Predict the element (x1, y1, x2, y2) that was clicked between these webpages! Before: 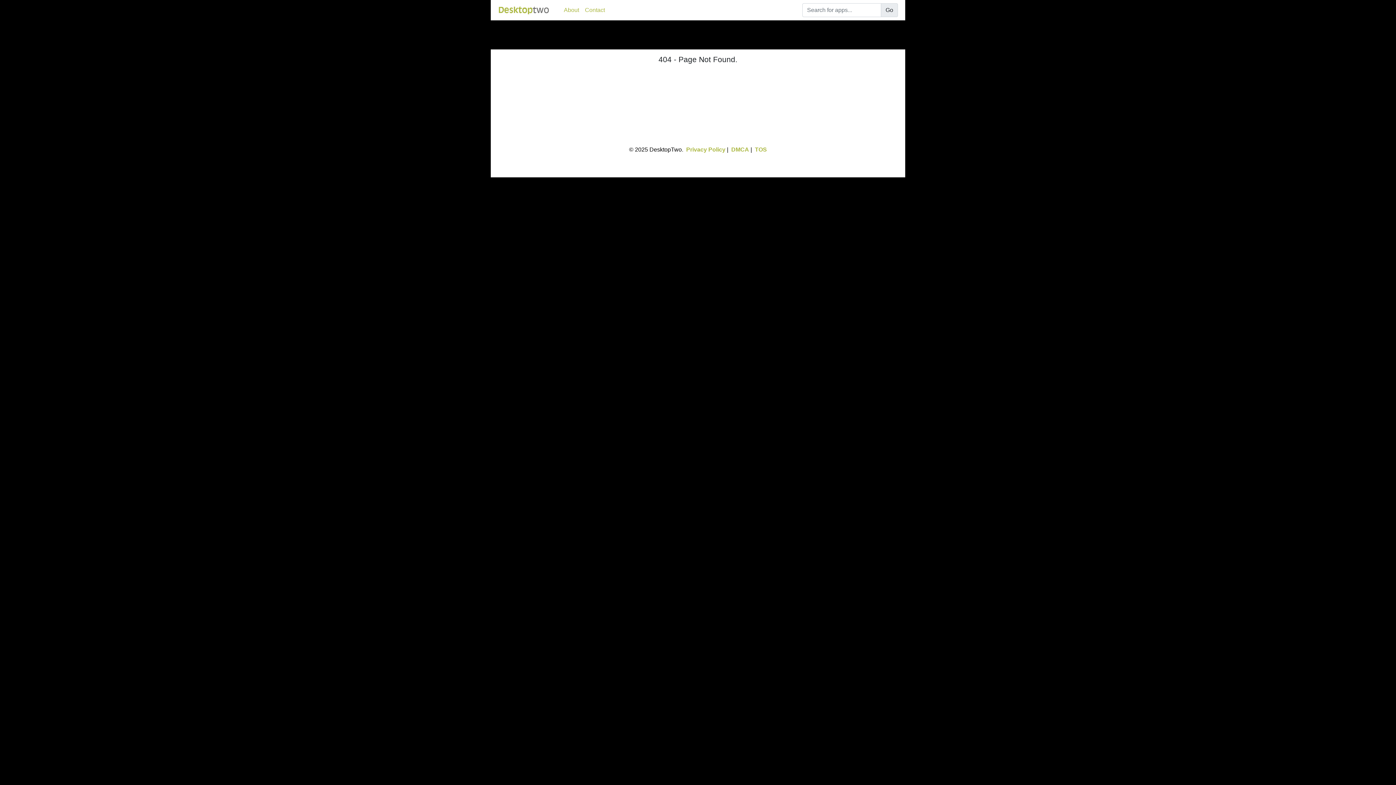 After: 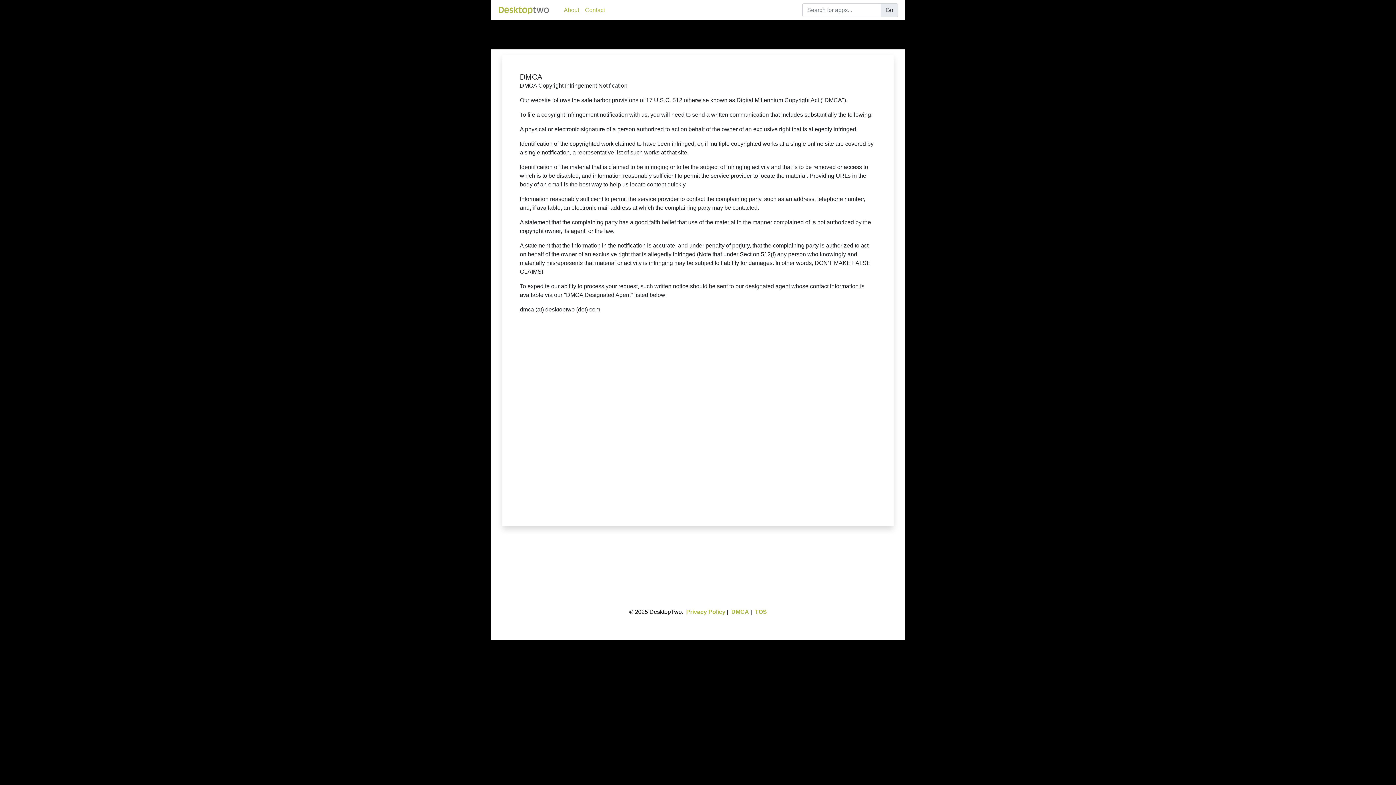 Action: bbox: (731, 146, 749, 152) label: DMCA